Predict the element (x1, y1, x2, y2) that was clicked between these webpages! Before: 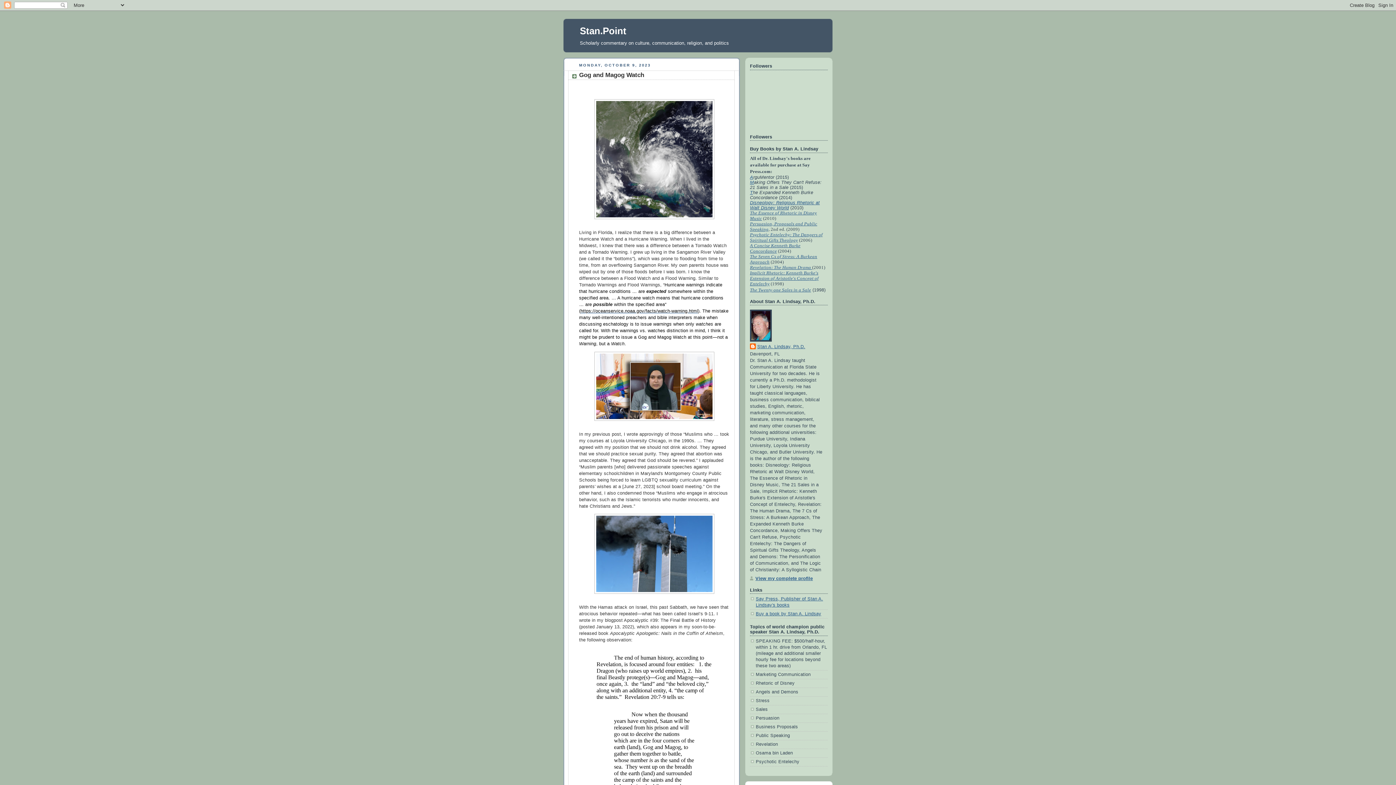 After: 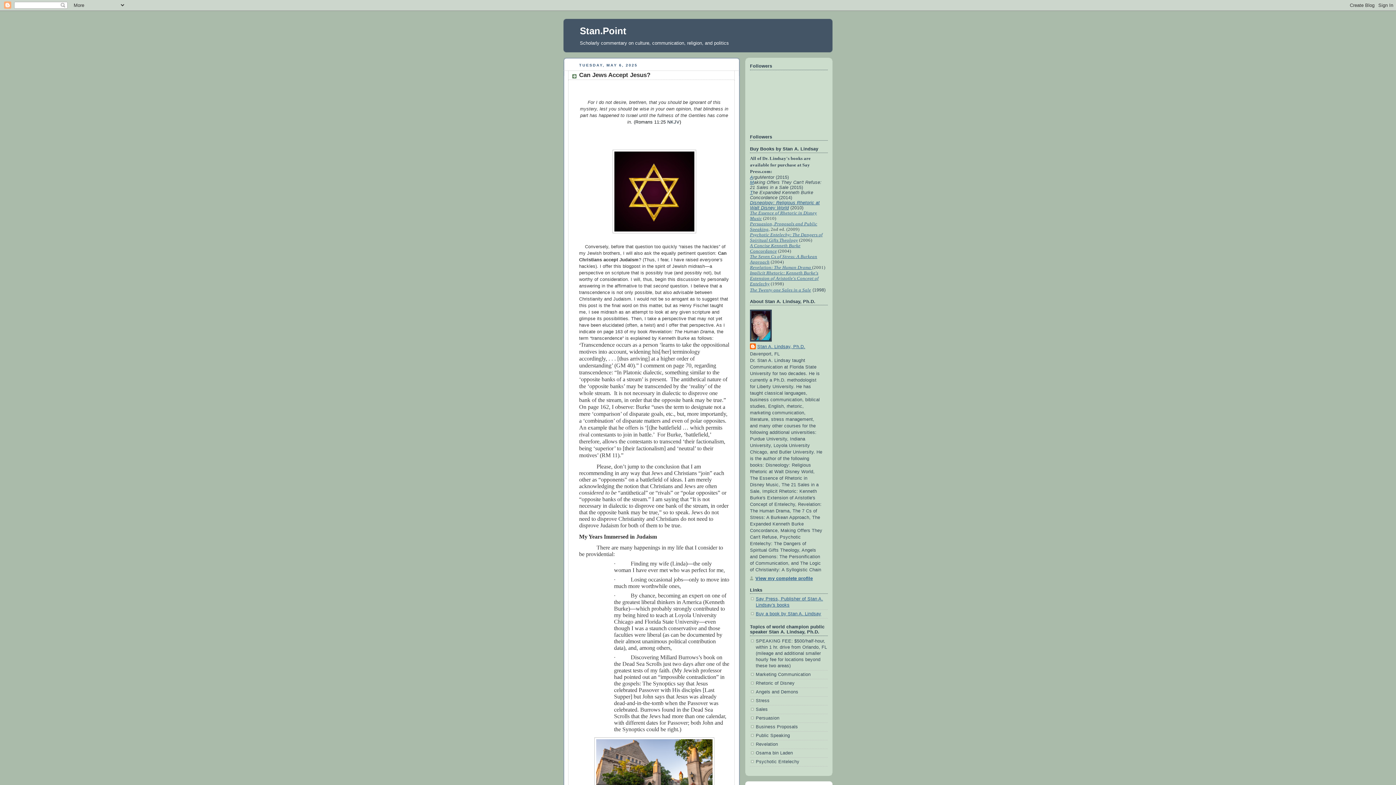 Action: label: Stan.Point bbox: (580, 25, 626, 36)